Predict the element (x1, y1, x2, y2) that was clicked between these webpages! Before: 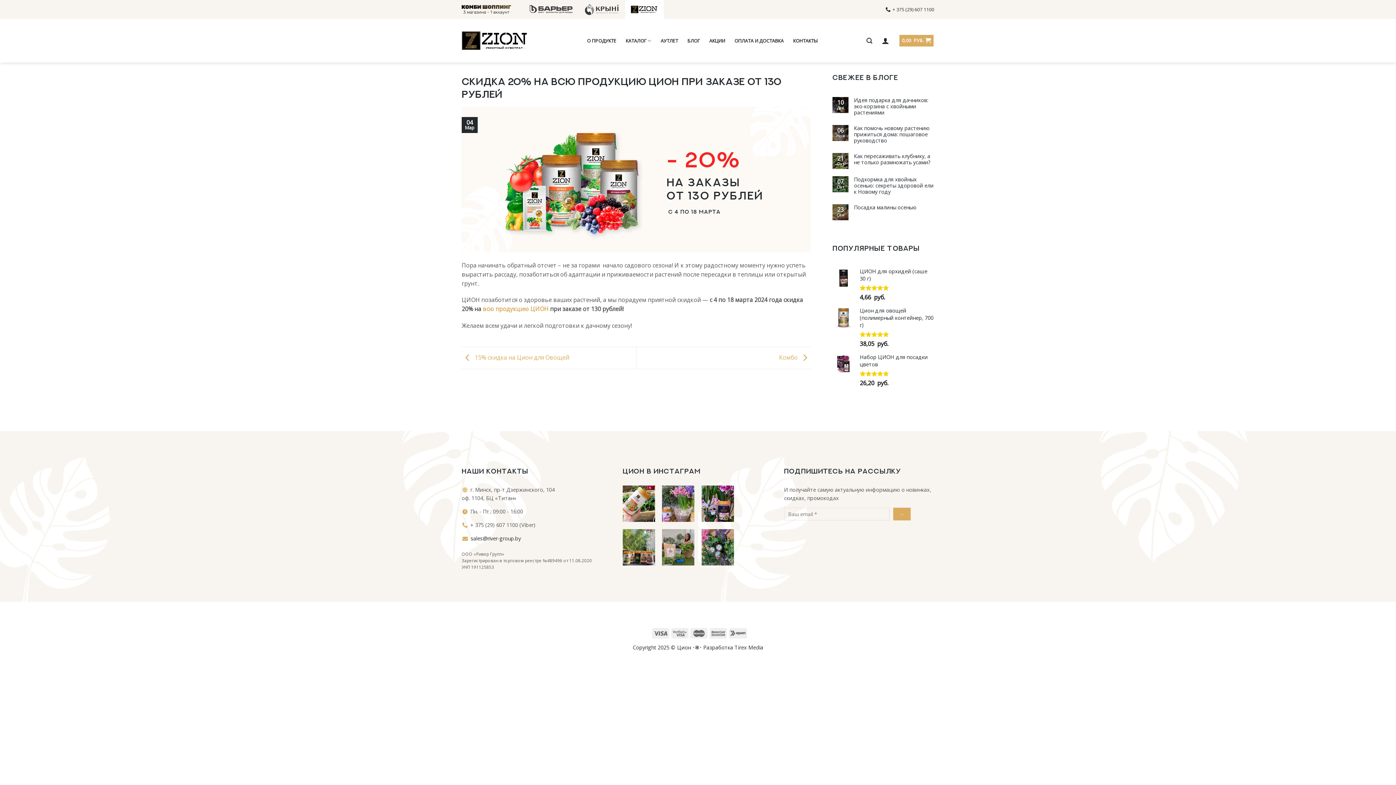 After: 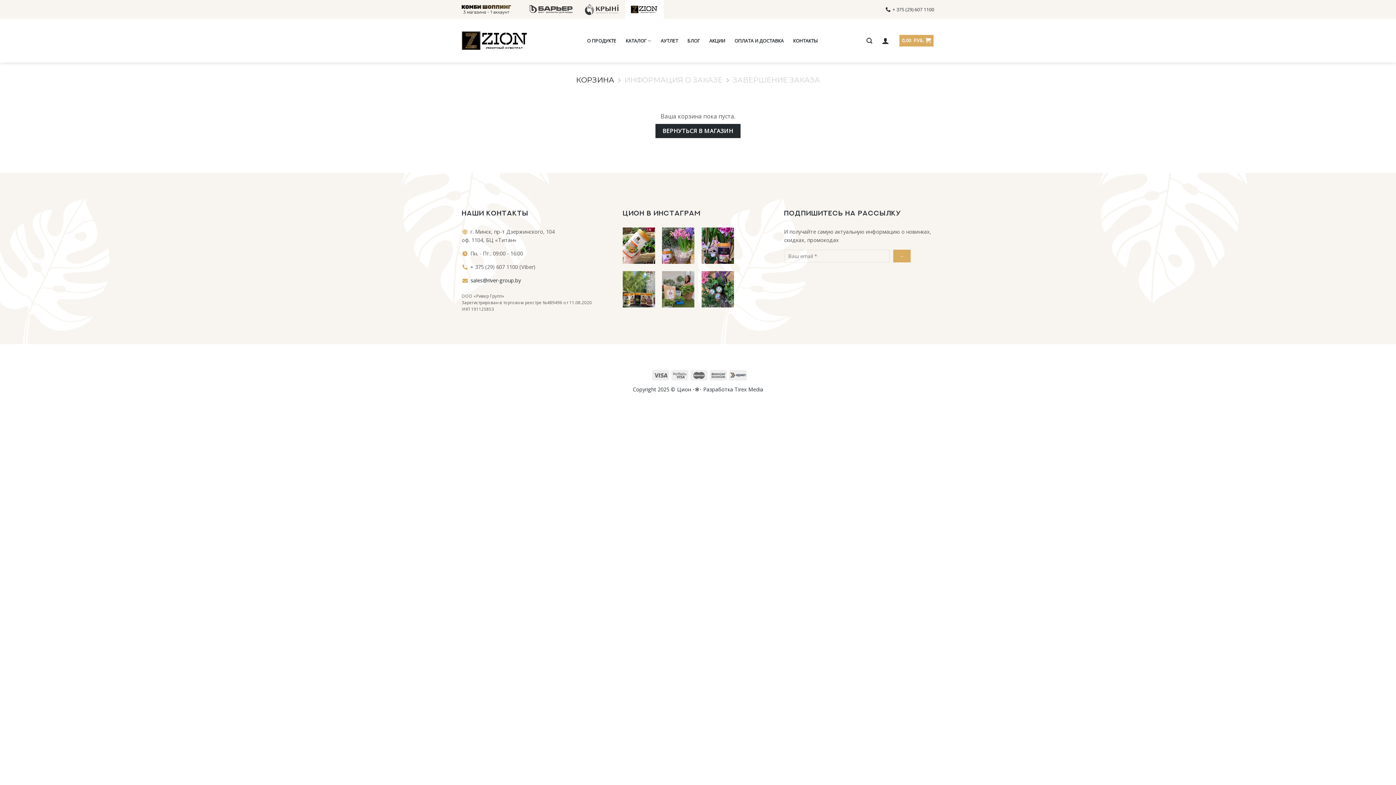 Action: bbox: (899, 34, 933, 46) label: 0,00  РУБ. 